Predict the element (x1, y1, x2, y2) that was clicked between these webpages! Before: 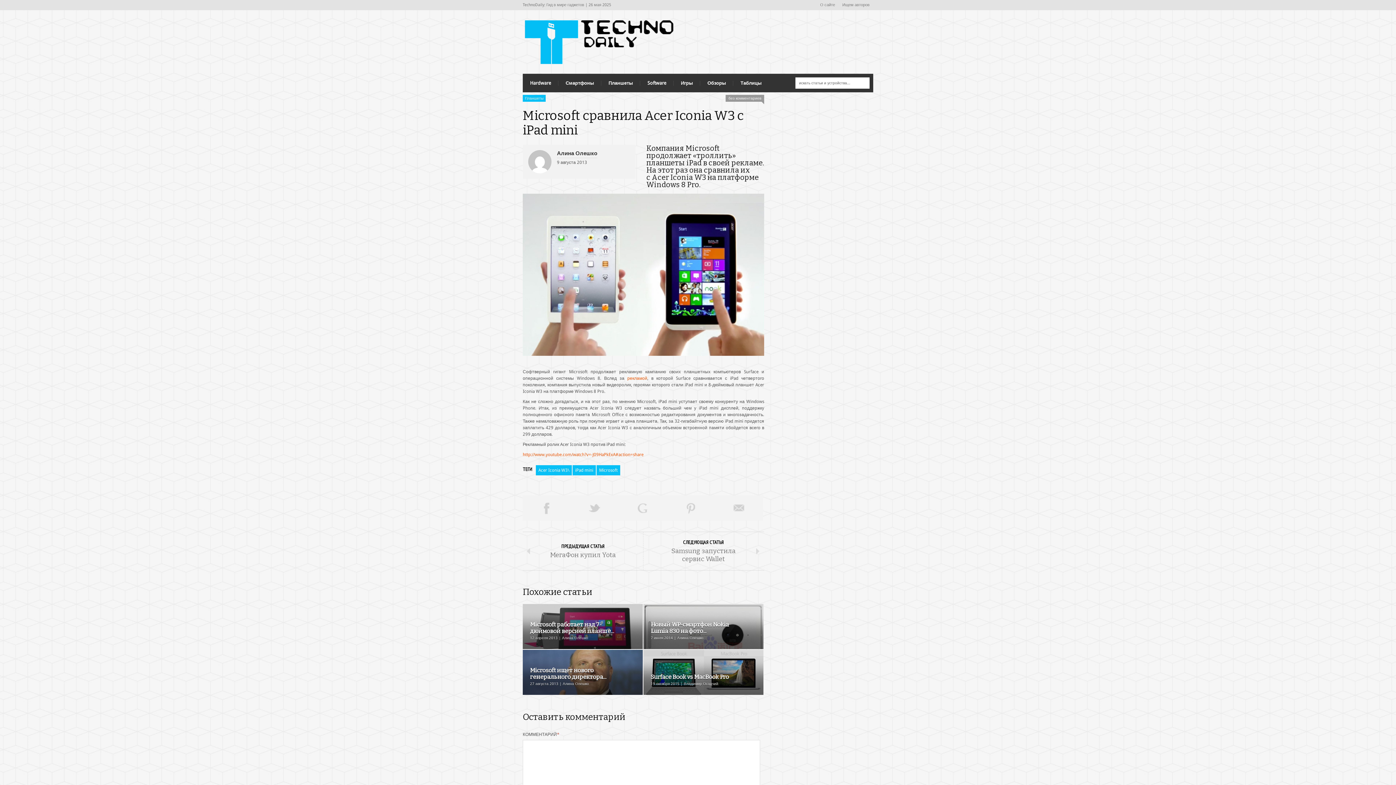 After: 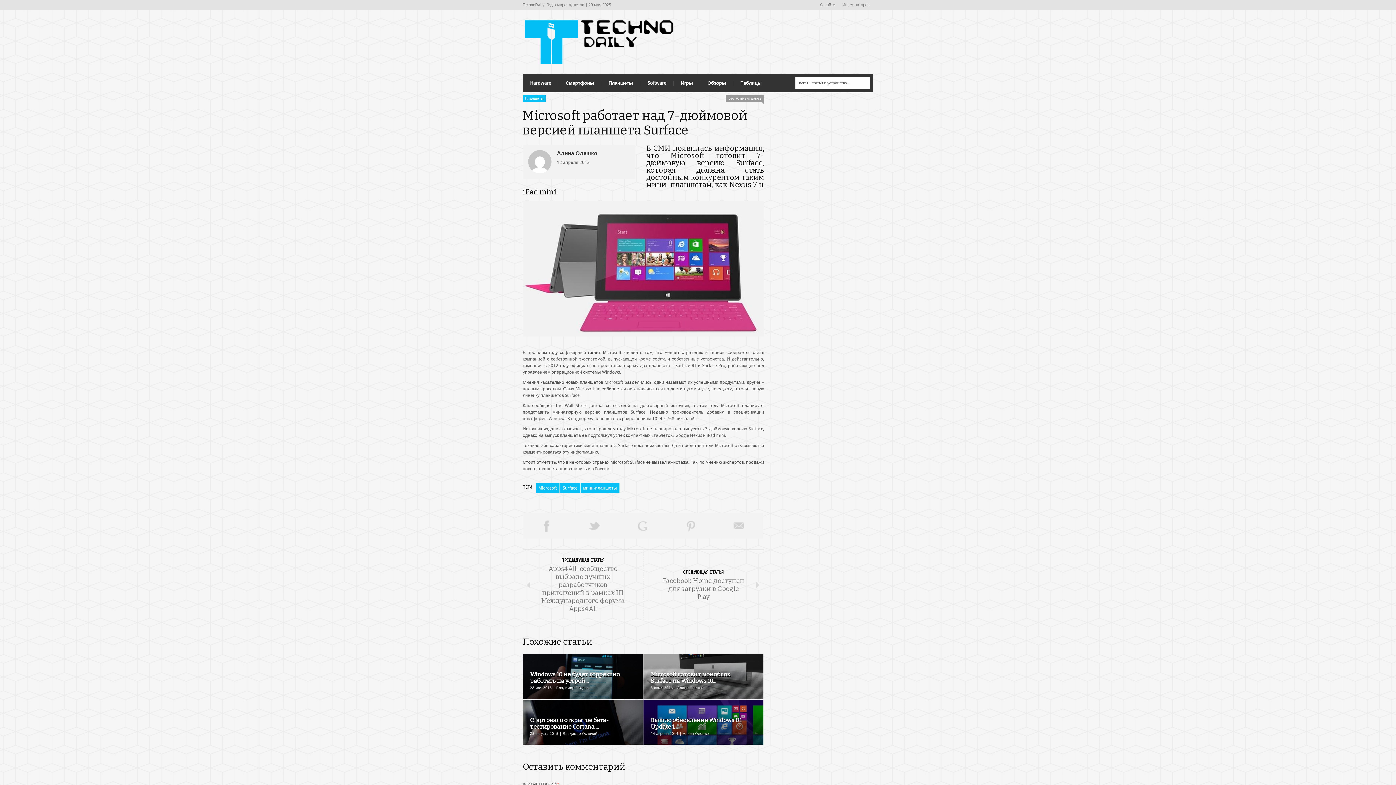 Action: label: Microsoft работает над 7-дюймовой версией планше...
12 апреля 2013 | Алина Олешко bbox: (522, 604, 642, 649)